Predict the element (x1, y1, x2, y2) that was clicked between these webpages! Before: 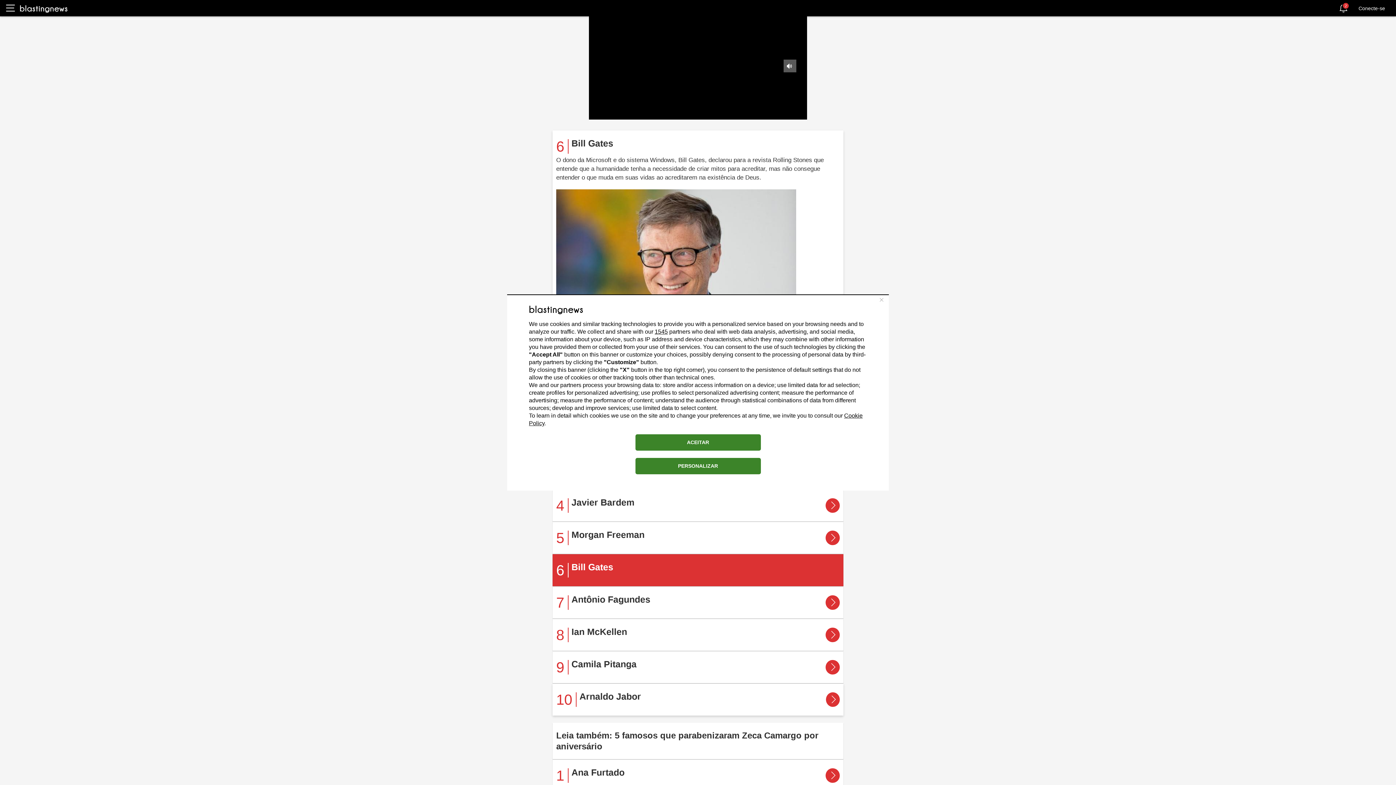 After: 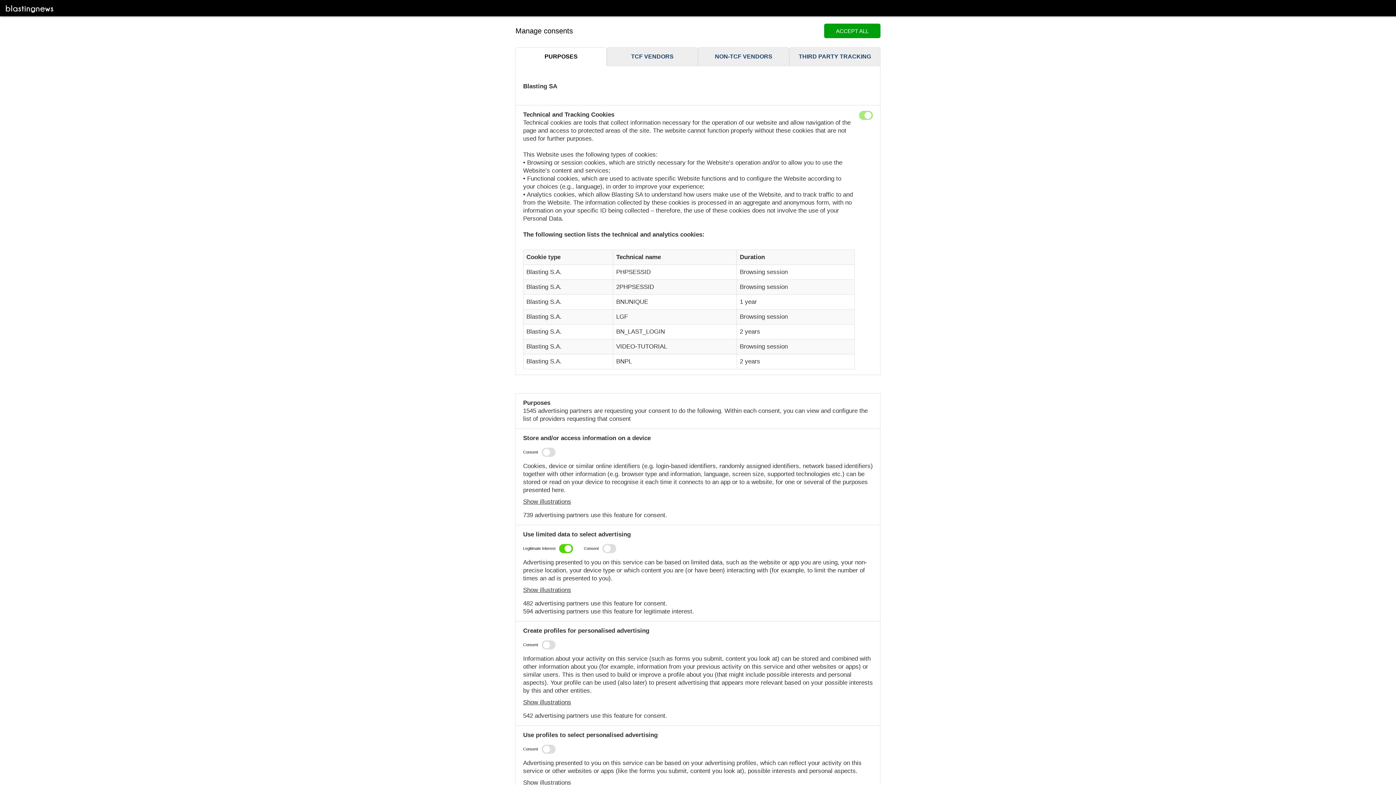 Action: bbox: (635, 458, 760, 474) label: PERSONALIZAR